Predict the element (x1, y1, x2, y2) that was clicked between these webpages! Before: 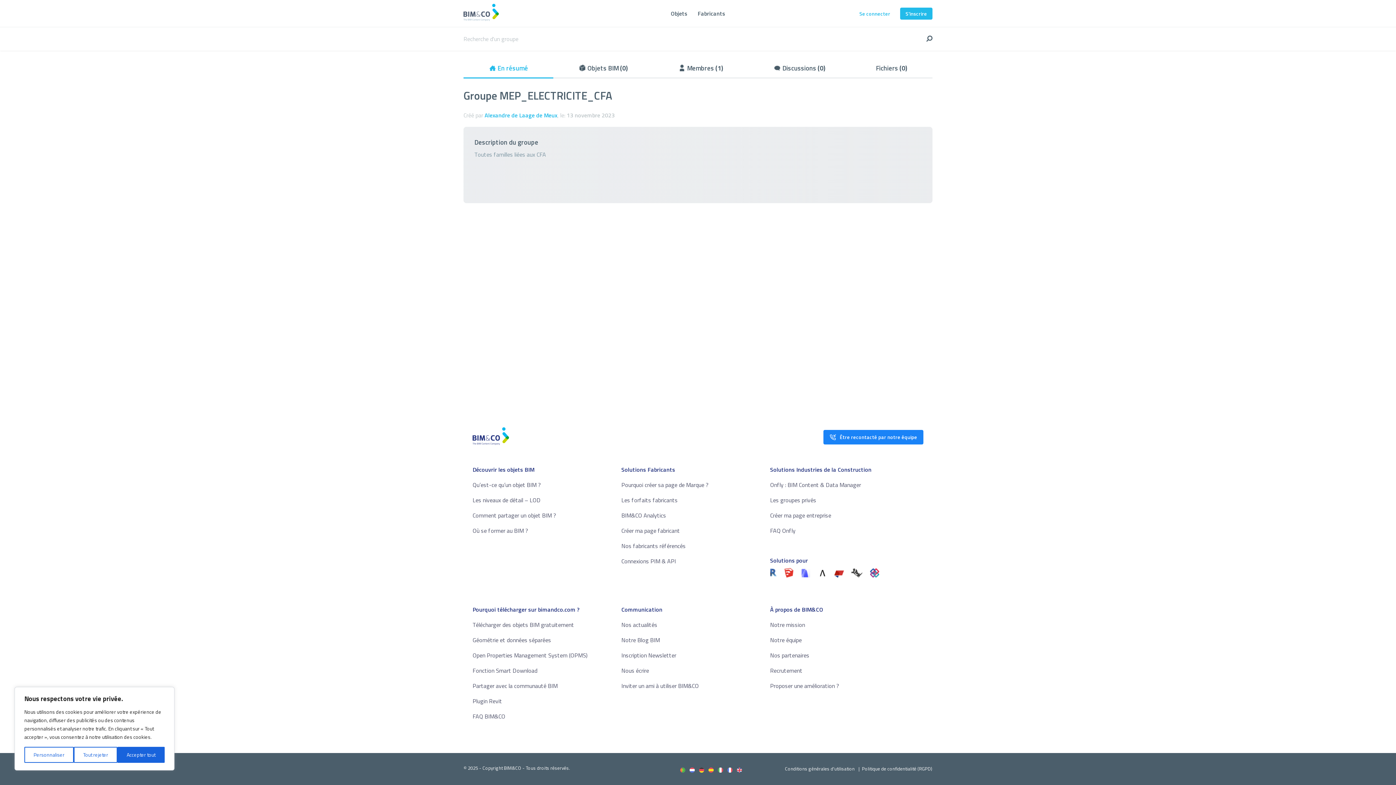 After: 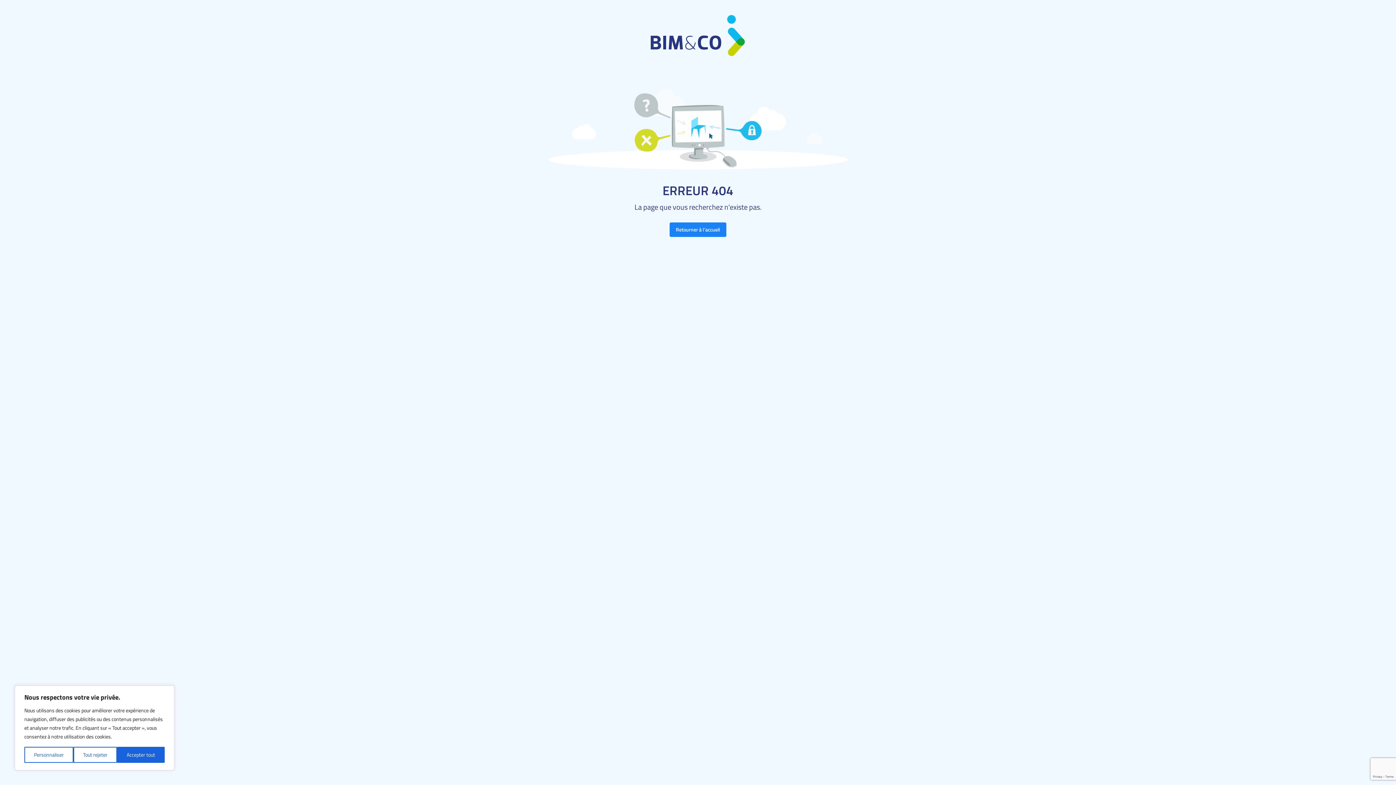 Action: bbox: (770, 480, 861, 489) label: Onfly : BIM Content & Data Manager